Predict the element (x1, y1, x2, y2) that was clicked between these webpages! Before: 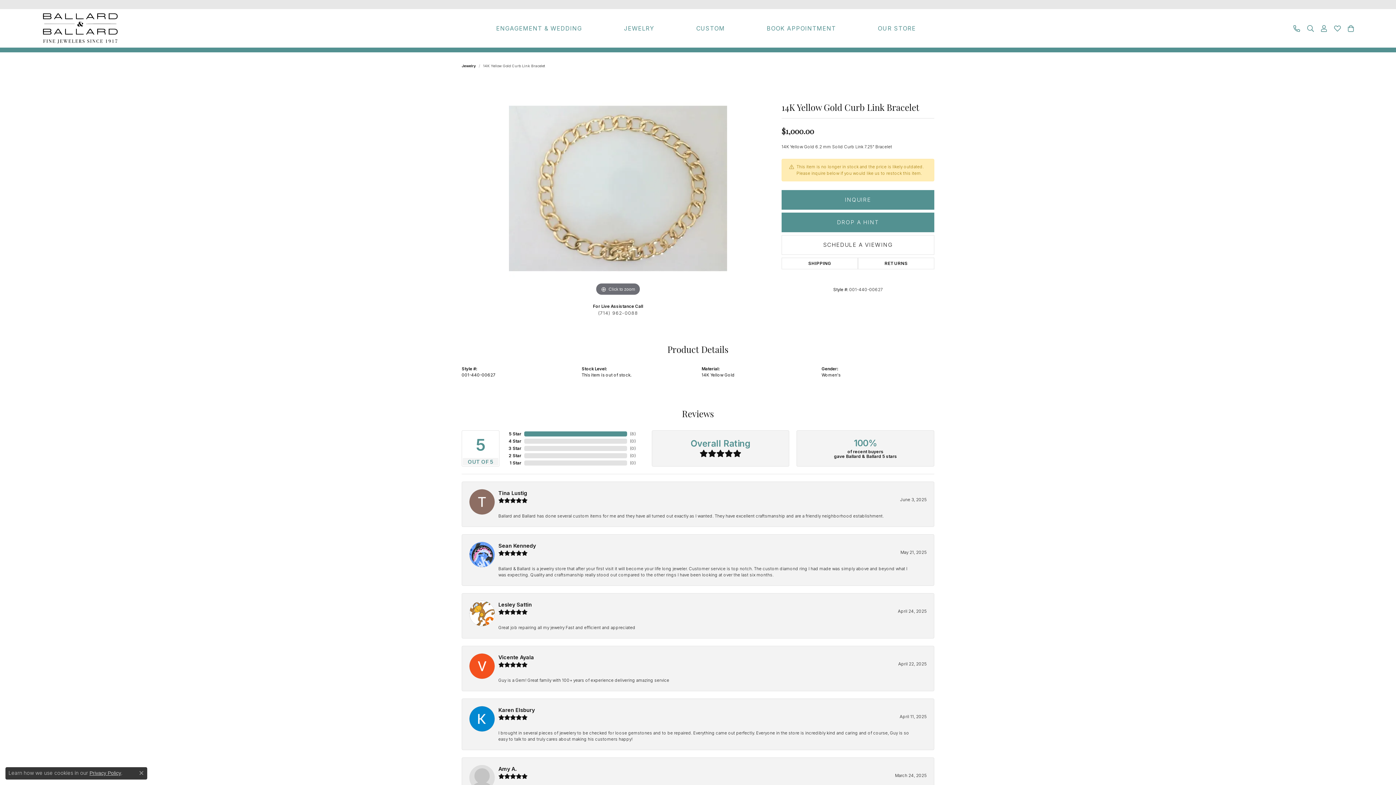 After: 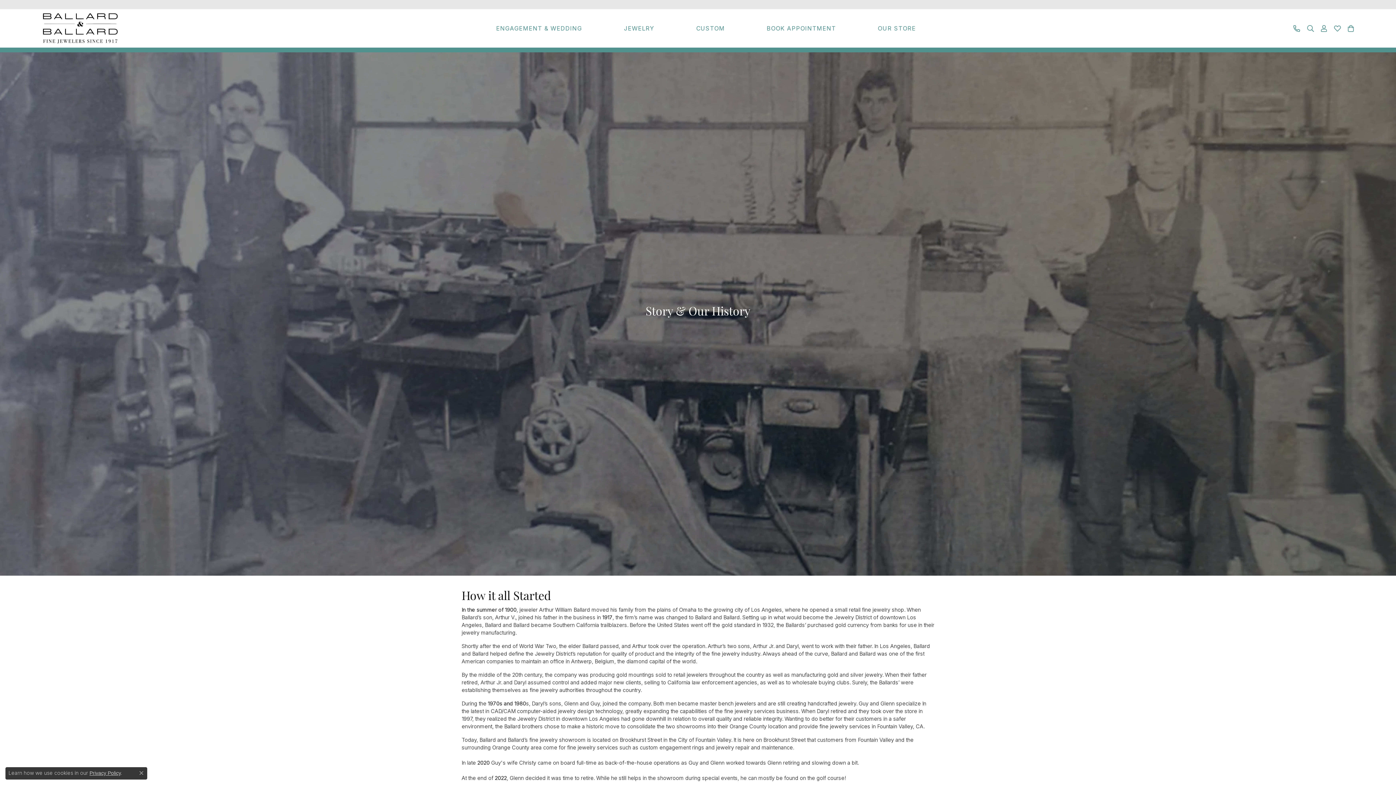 Action: label: OUR STORE bbox: (857, 20, 937, 36)